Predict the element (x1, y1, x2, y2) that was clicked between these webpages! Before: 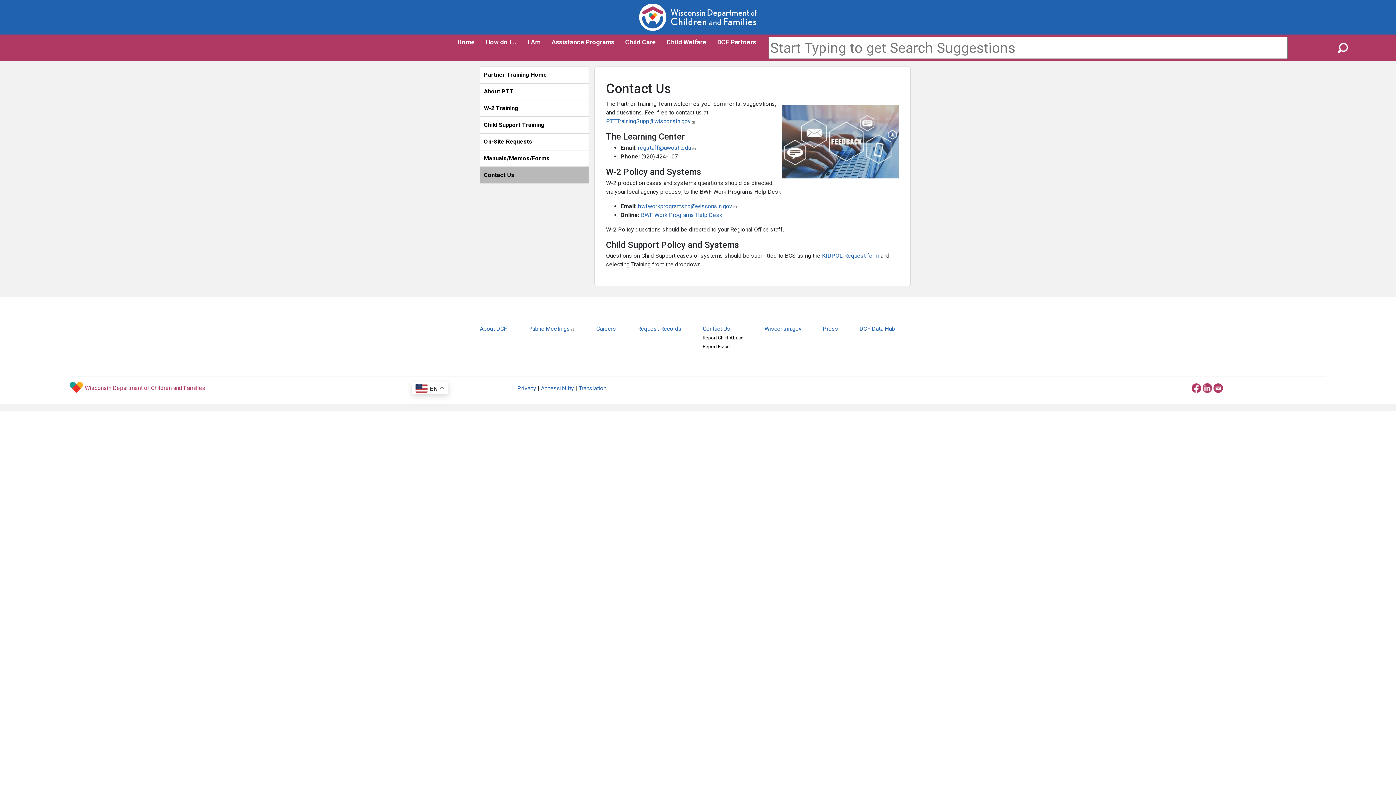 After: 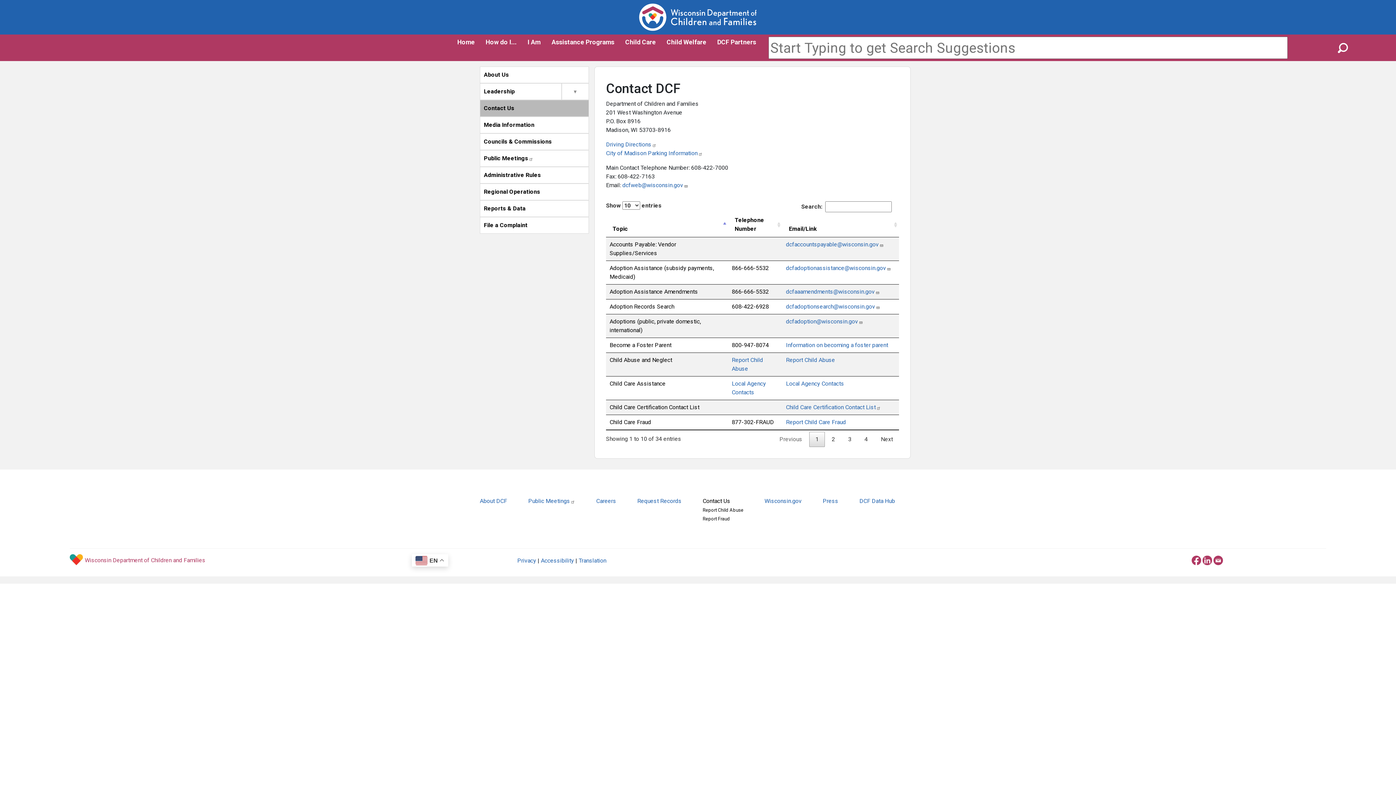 Action: bbox: (1213, 383, 1223, 390)